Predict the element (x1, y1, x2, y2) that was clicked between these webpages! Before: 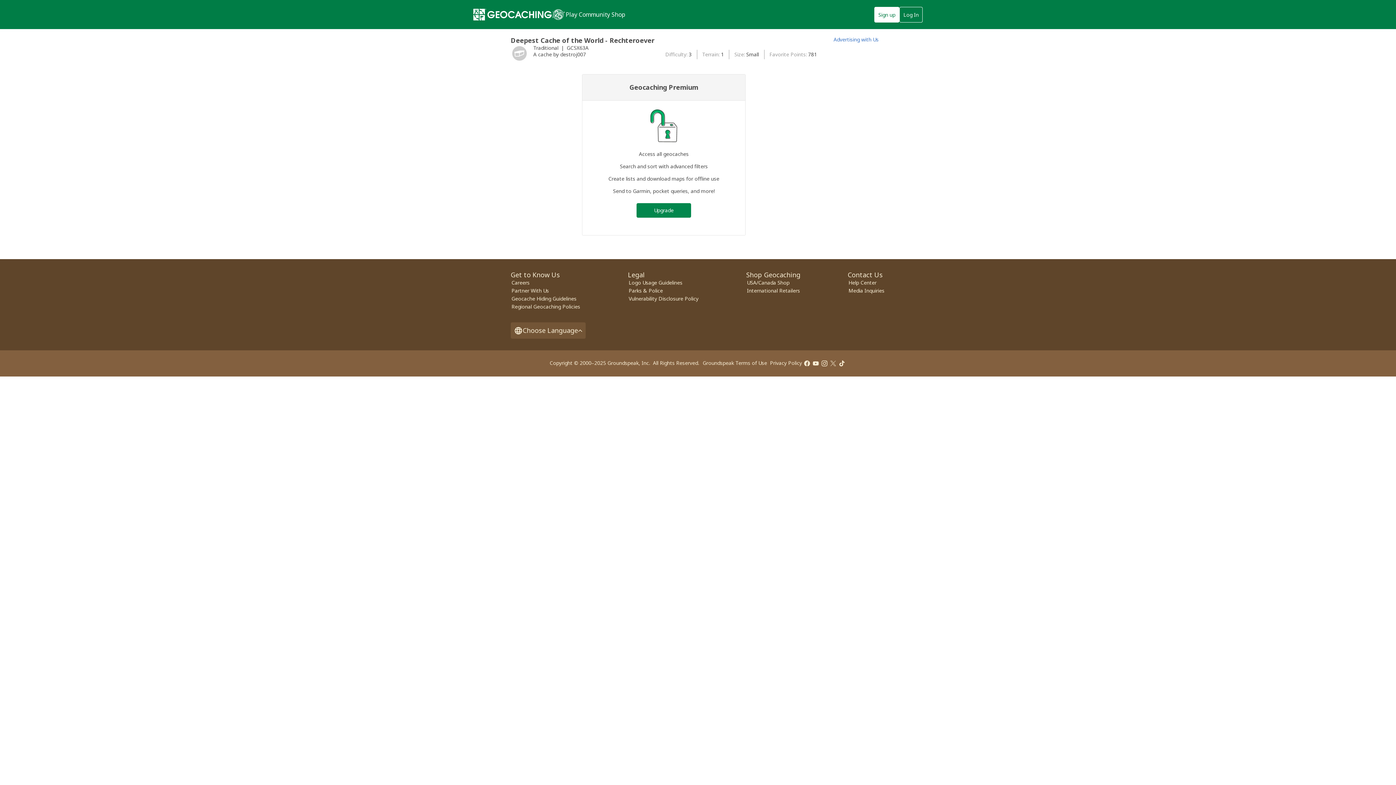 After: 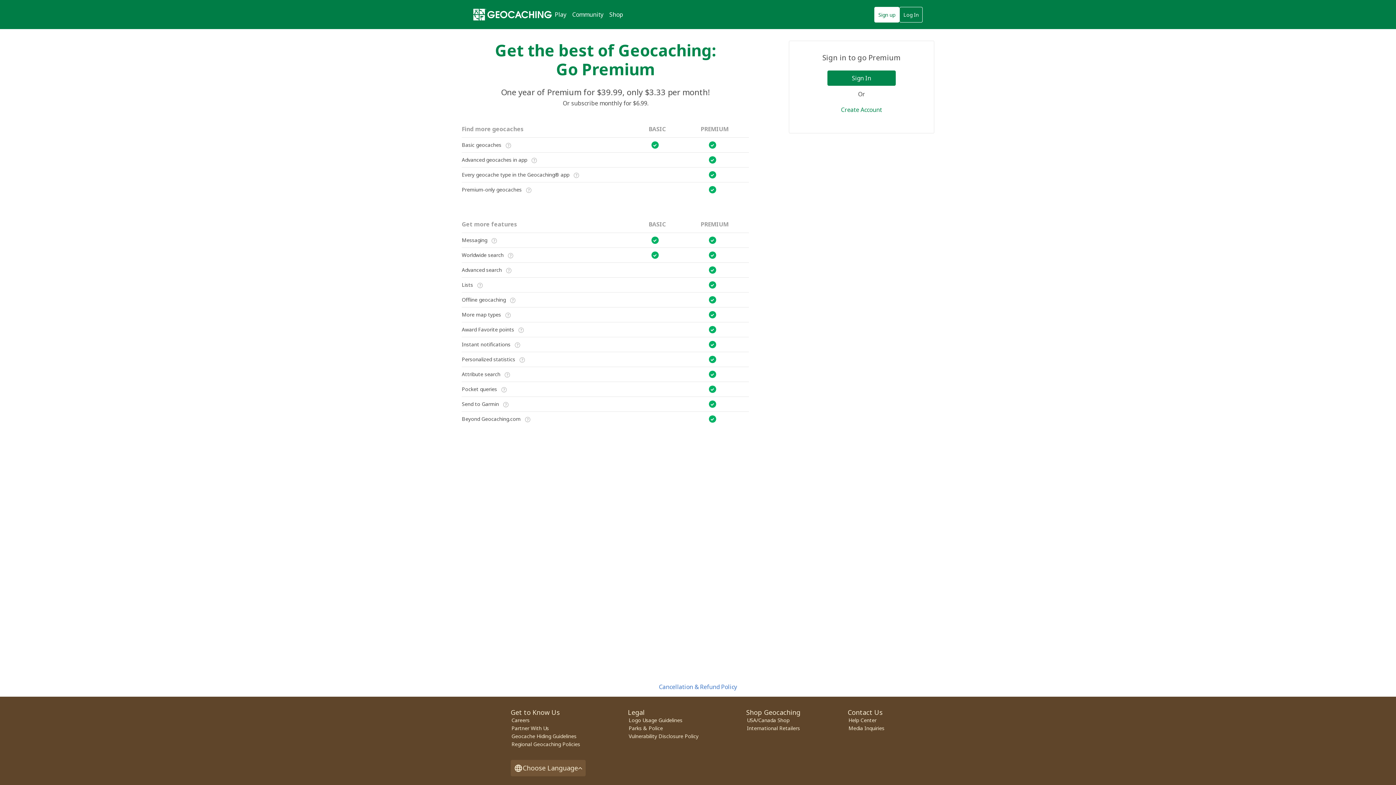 Action: label: Upgrade bbox: (636, 203, 691, 217)